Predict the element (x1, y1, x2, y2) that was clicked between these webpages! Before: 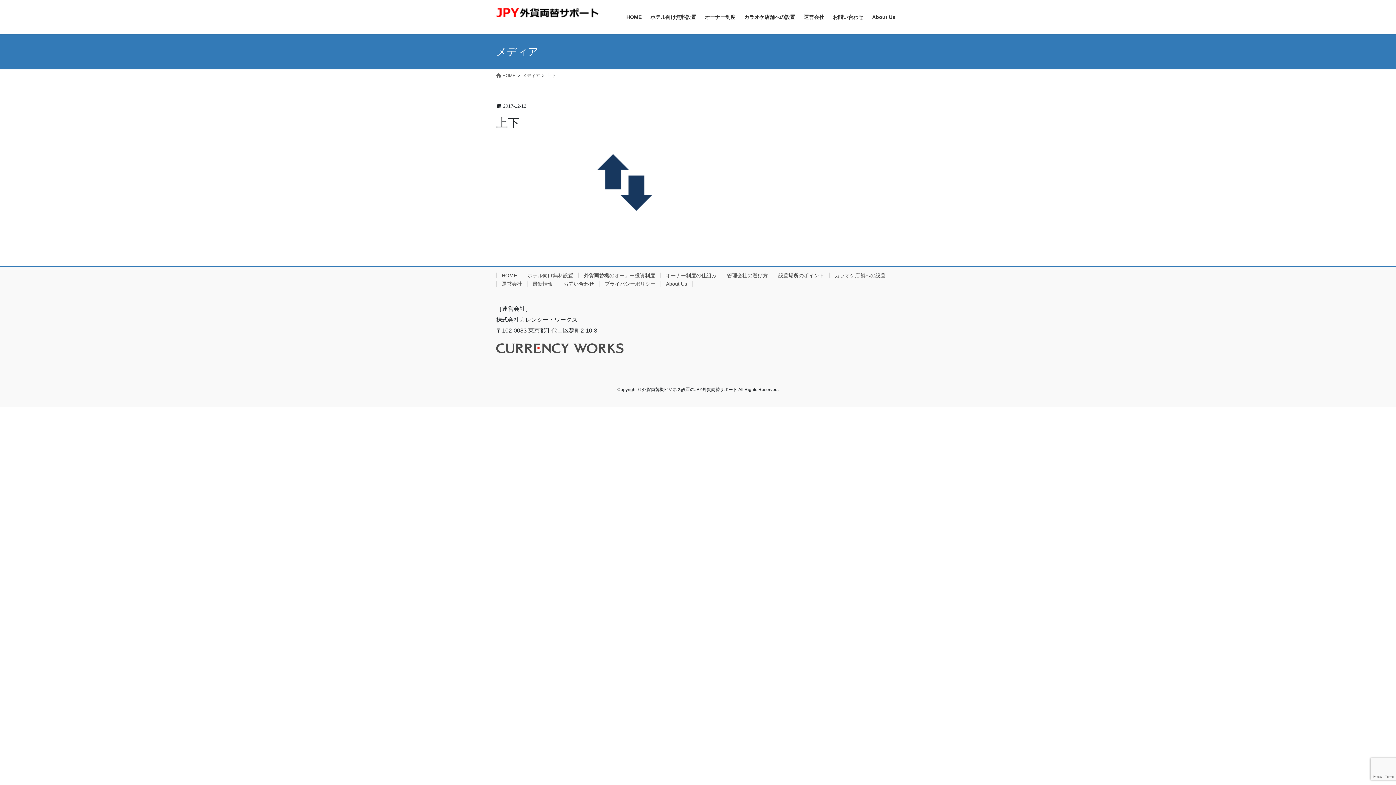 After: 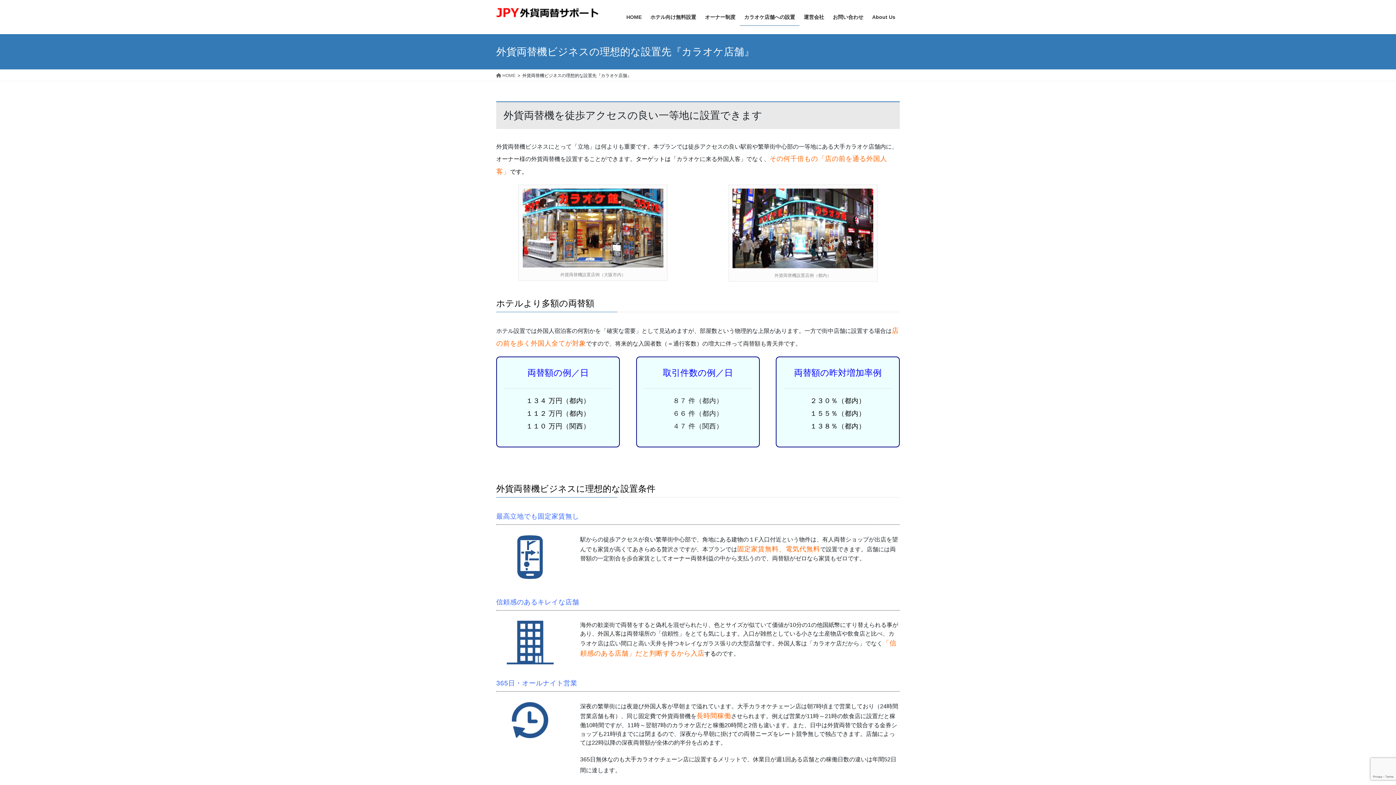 Action: label: カラオケ店舗への設置 bbox: (829, 272, 890, 278)